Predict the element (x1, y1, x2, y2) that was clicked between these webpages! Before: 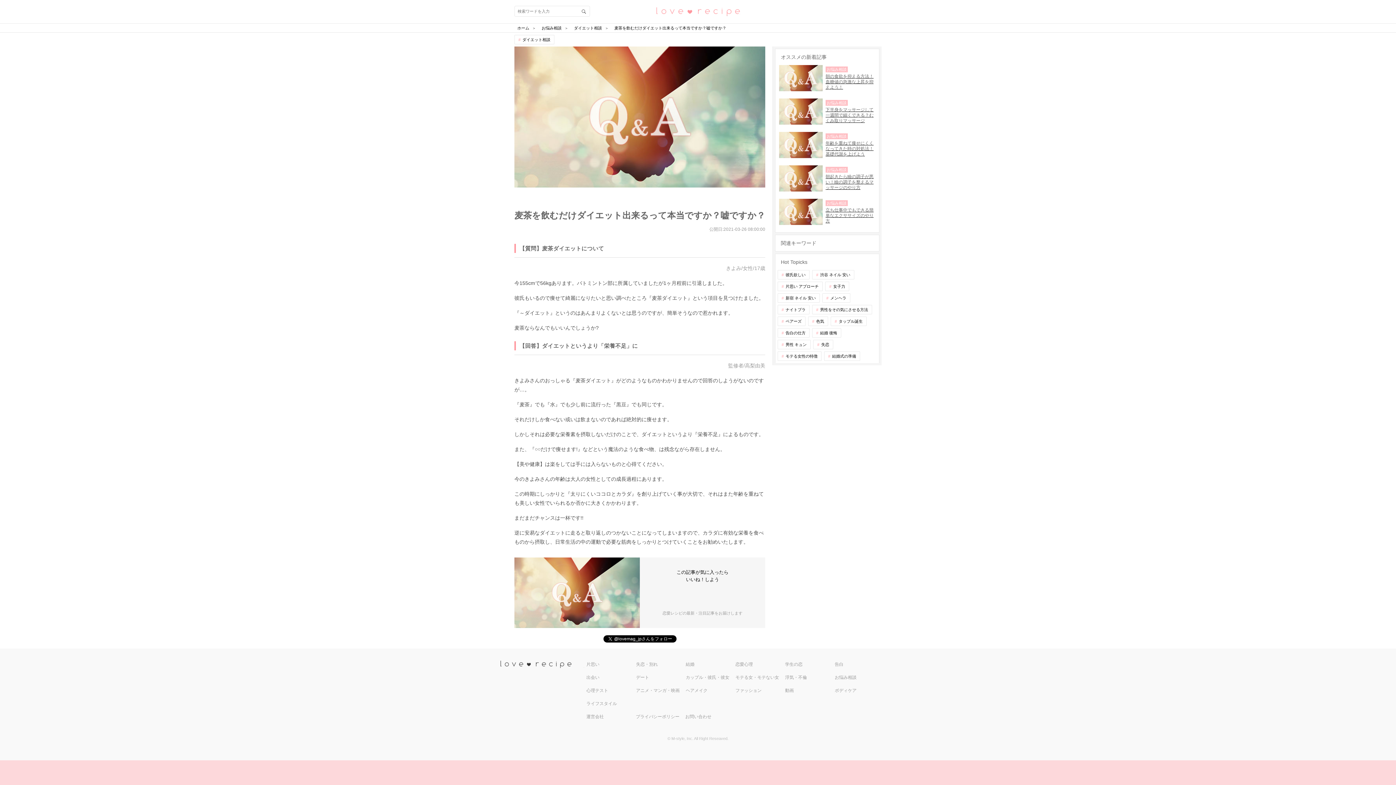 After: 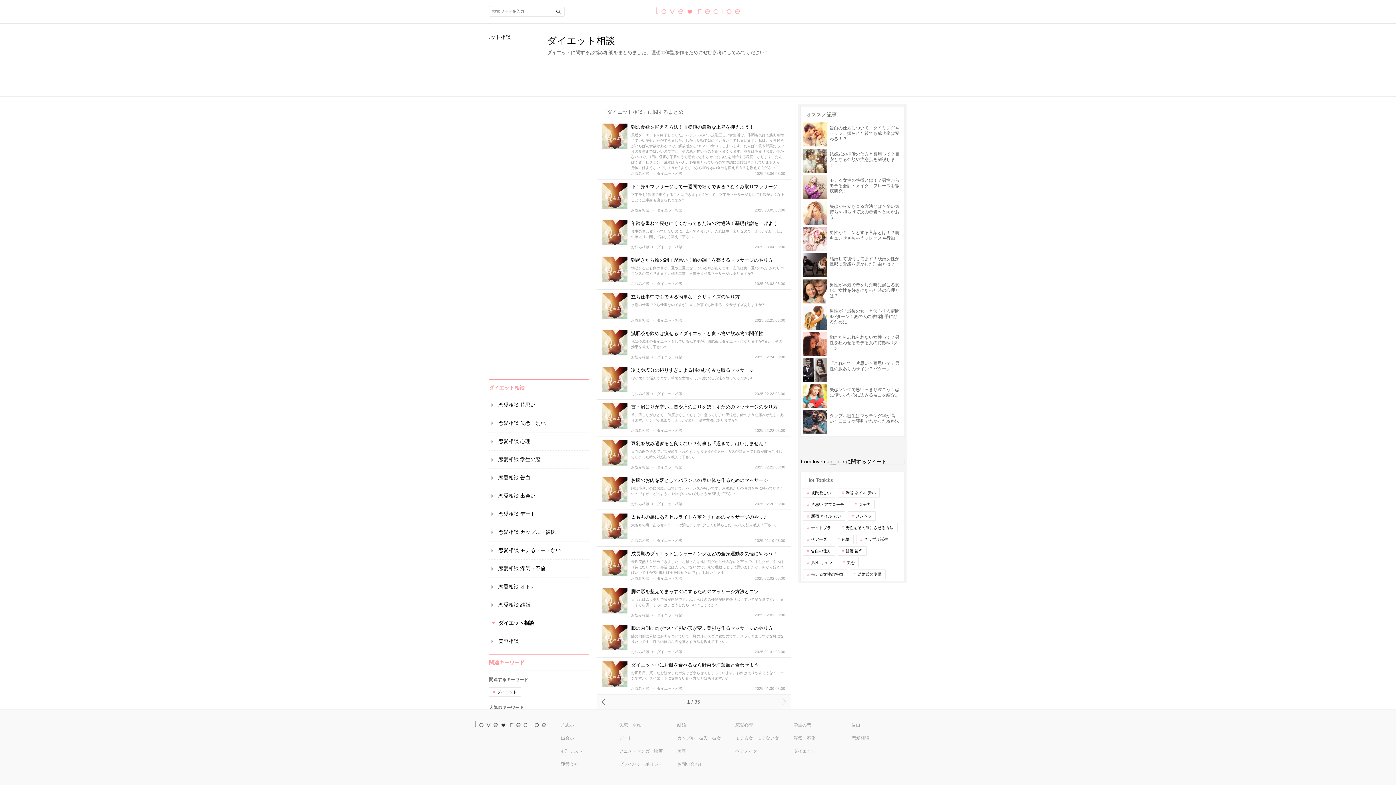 Action: label: ダイエット相談 bbox: (571, 23, 611, 32)